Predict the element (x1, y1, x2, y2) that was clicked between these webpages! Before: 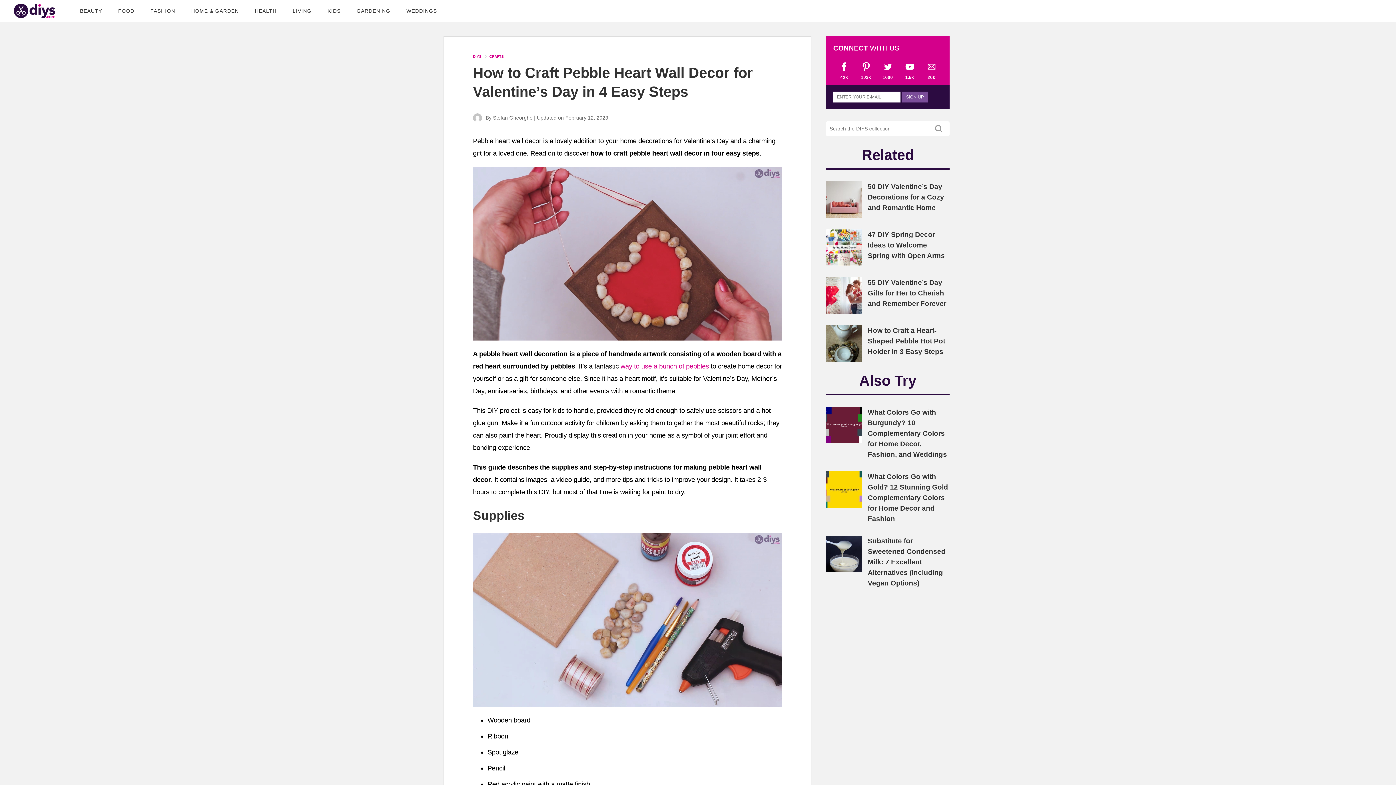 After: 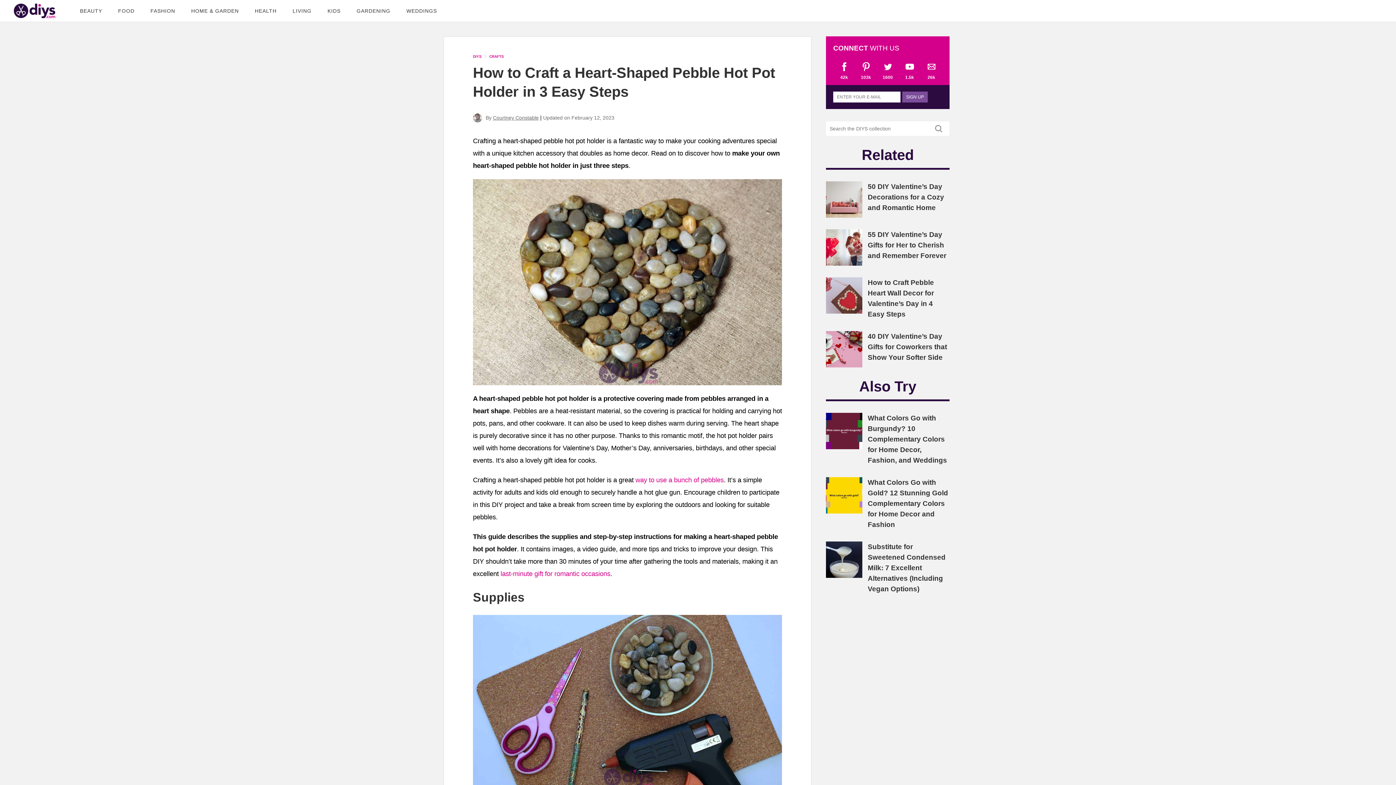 Action: bbox: (868, 326, 945, 355) label: How to Craft a Heart-Shaped Pebble Hot Pot Holder in 3 Easy Steps